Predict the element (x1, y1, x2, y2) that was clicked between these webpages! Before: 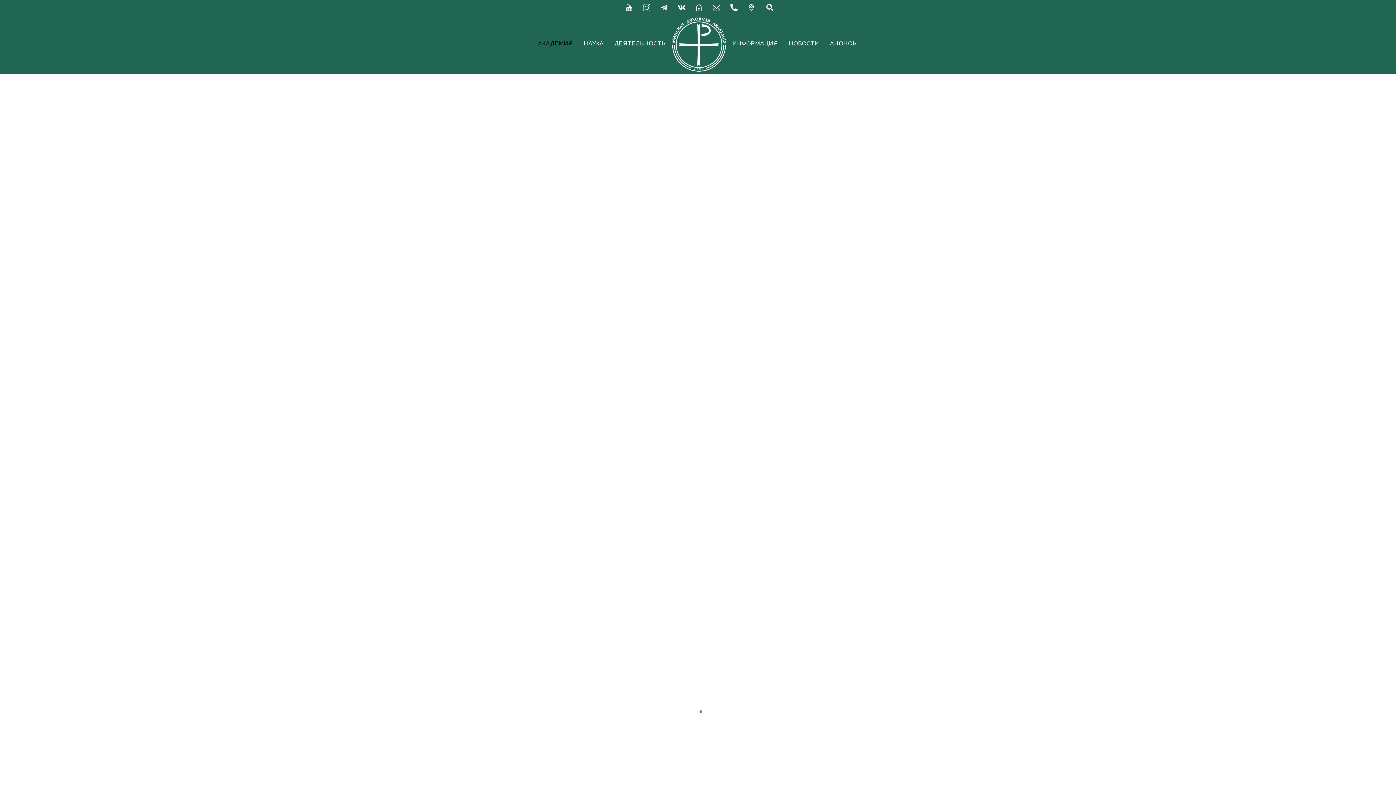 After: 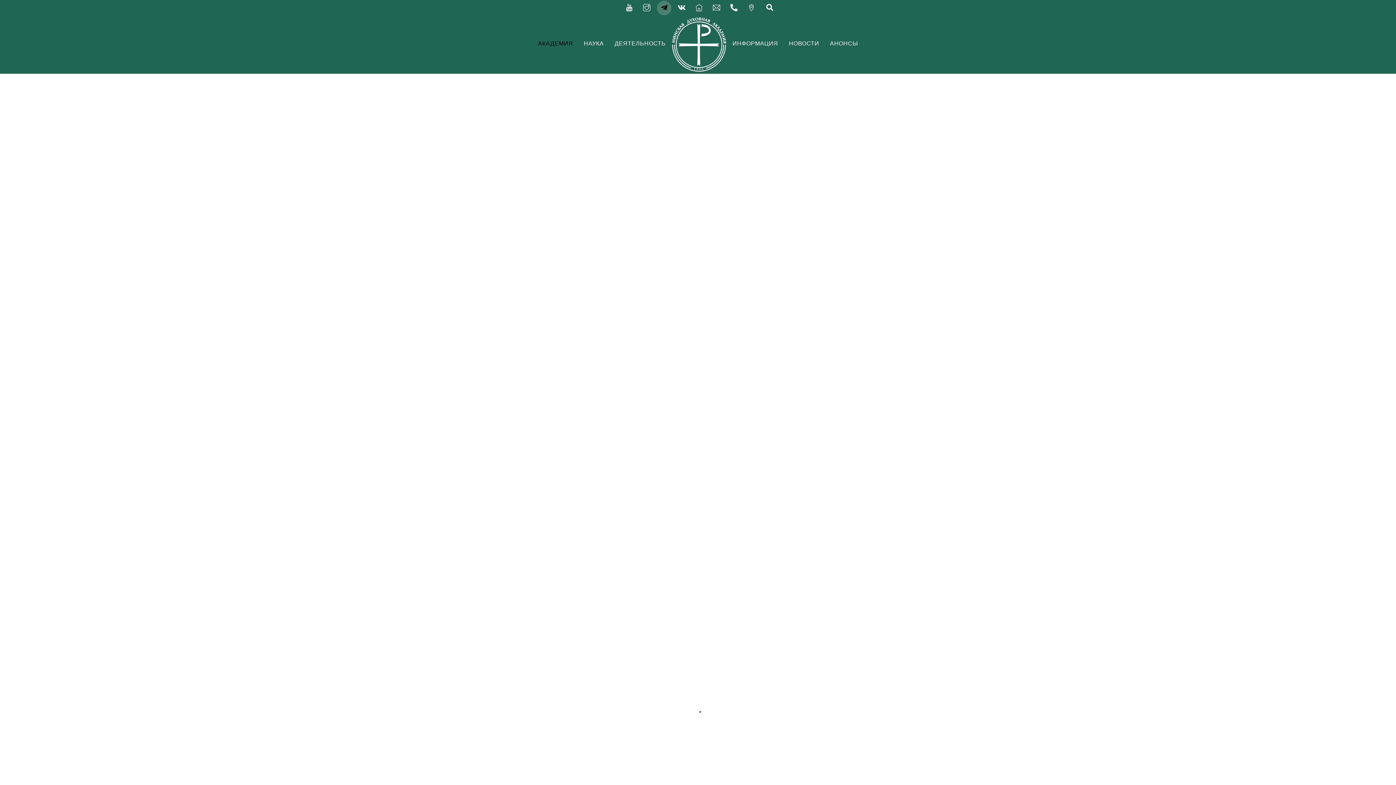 Action: bbox: (657, 4, 671, 10)